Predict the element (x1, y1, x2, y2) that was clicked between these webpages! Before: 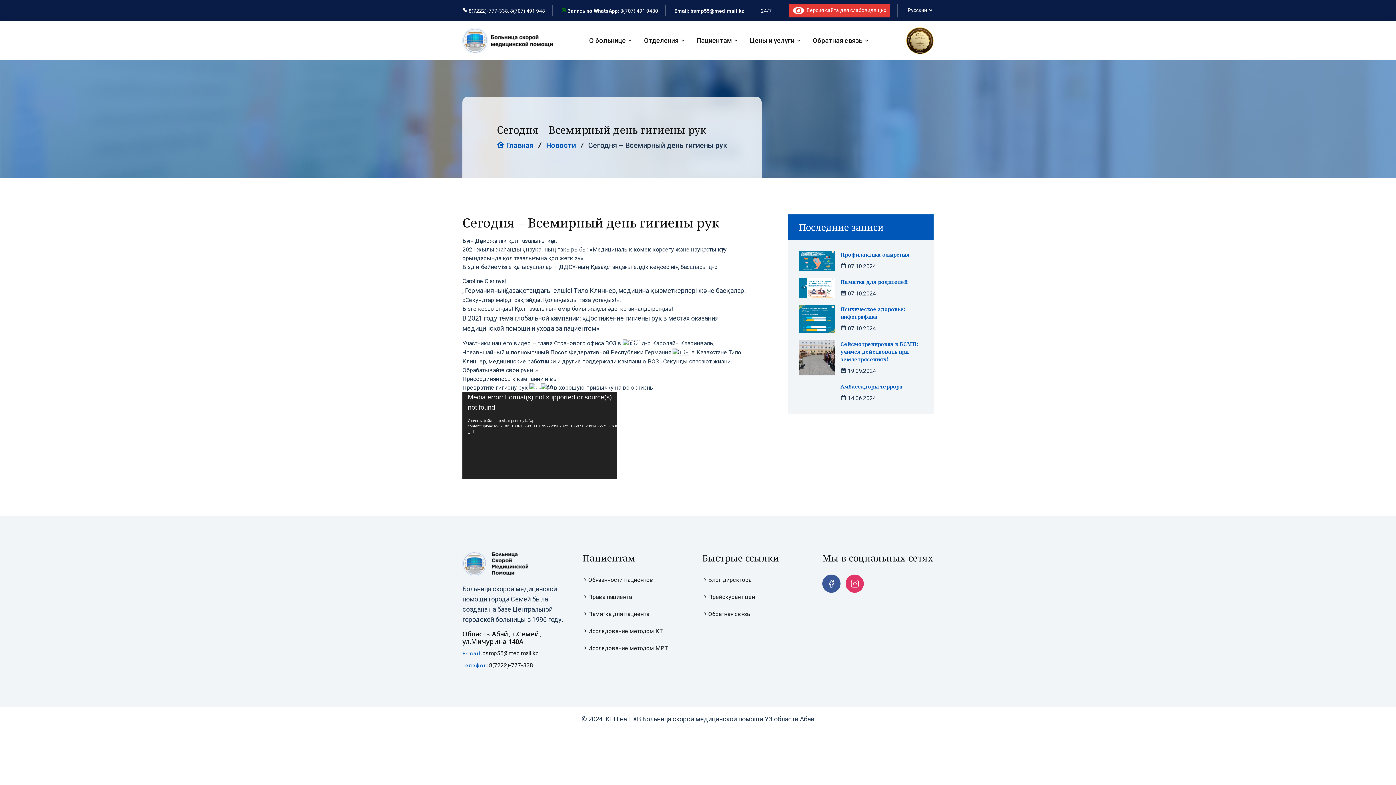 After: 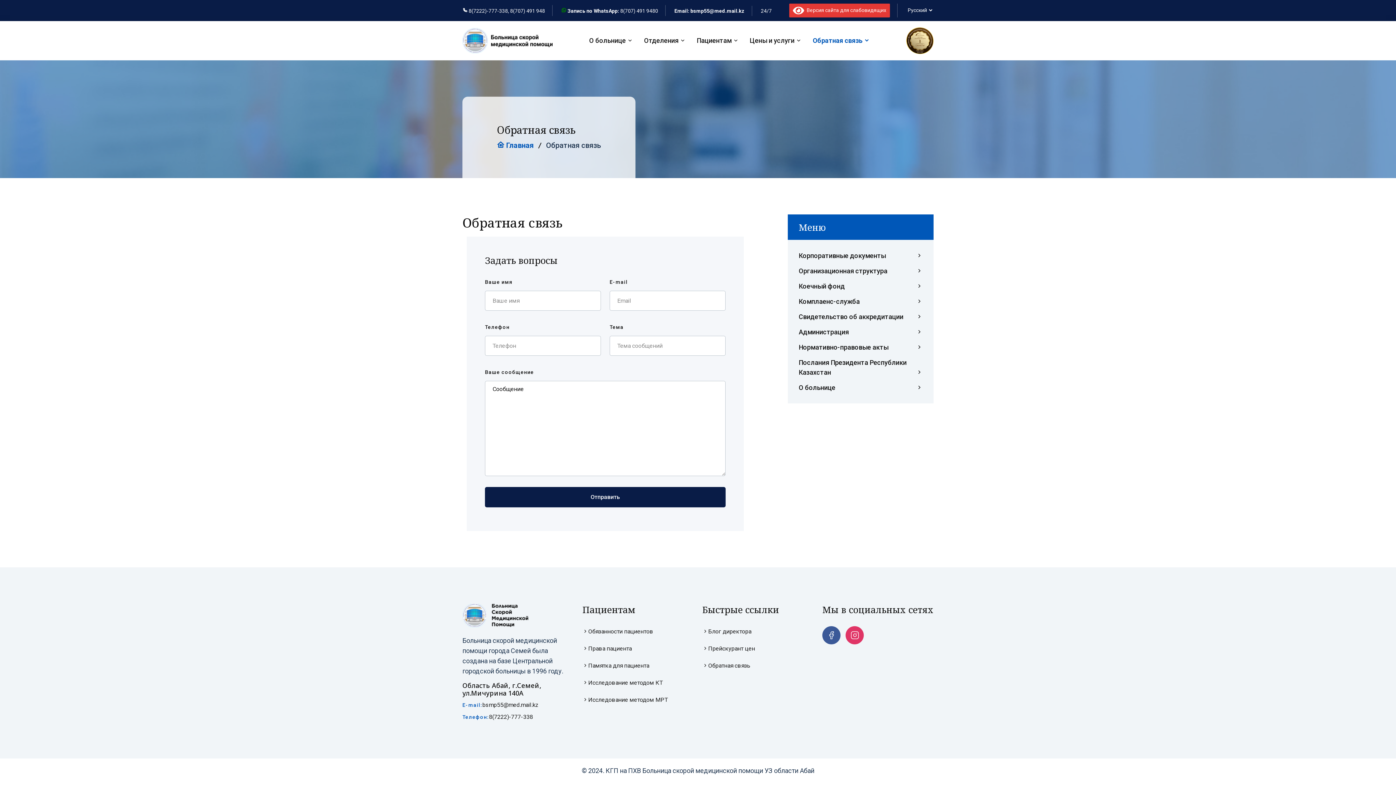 Action: label: Обратная связь bbox: (702, 611, 750, 617)